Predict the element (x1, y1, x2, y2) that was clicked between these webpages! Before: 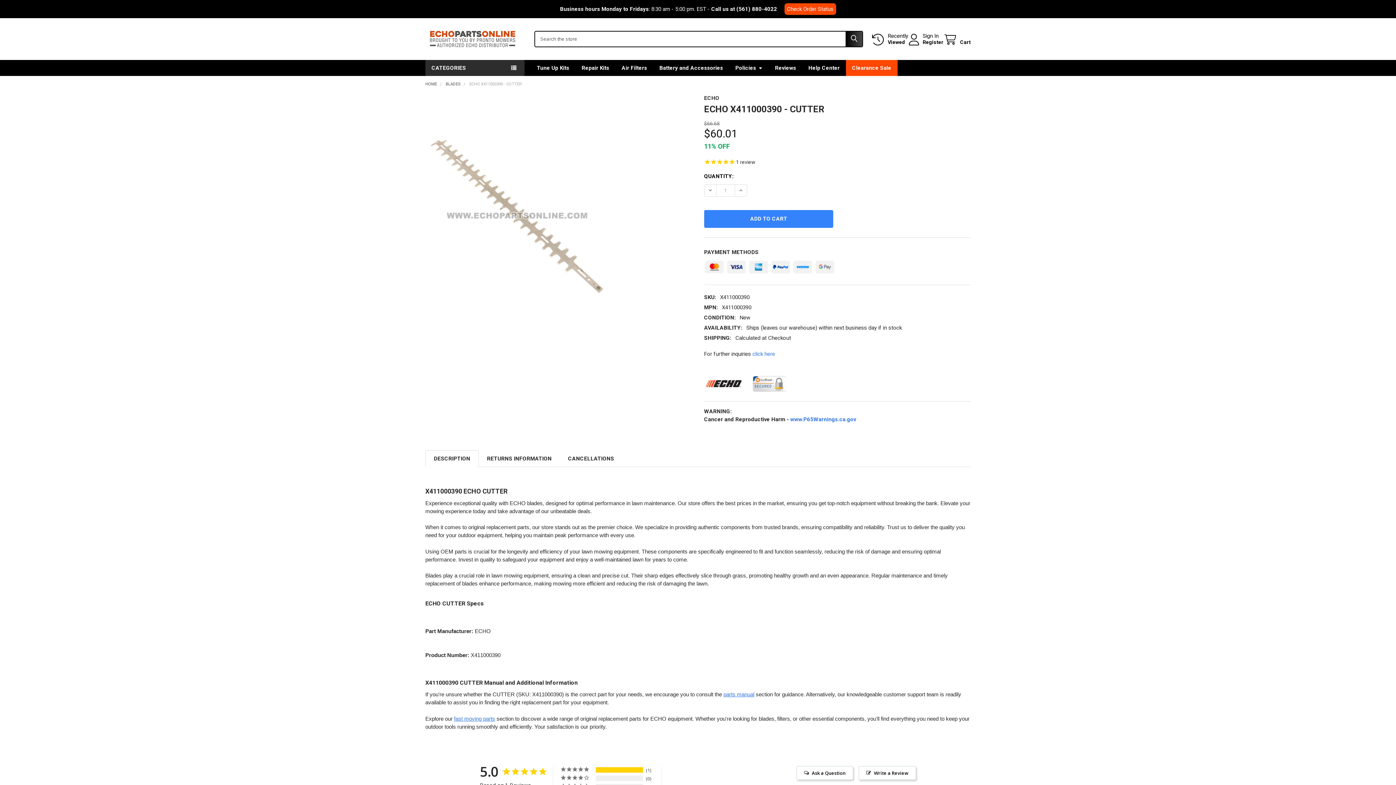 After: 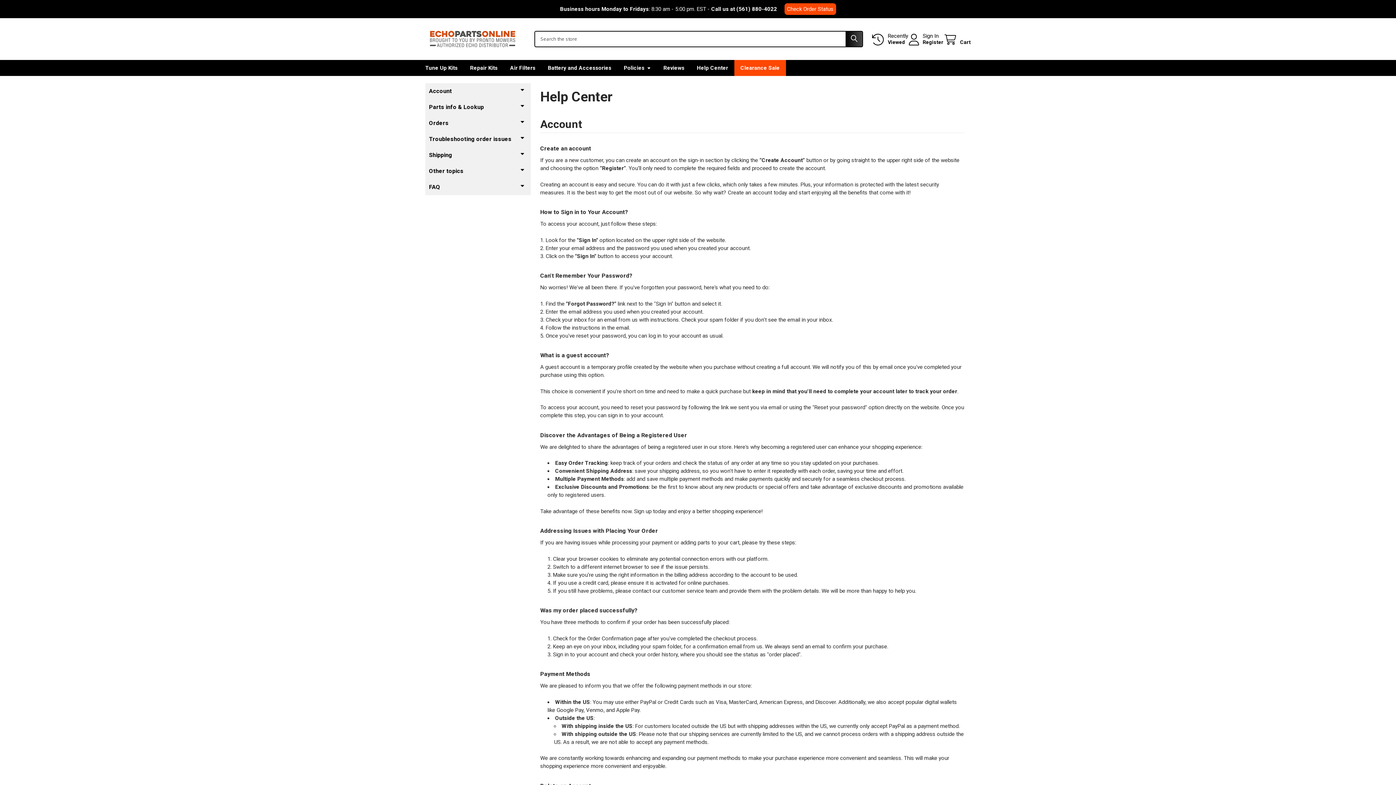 Action: bbox: (802, 59, 846, 75) label: Help Center